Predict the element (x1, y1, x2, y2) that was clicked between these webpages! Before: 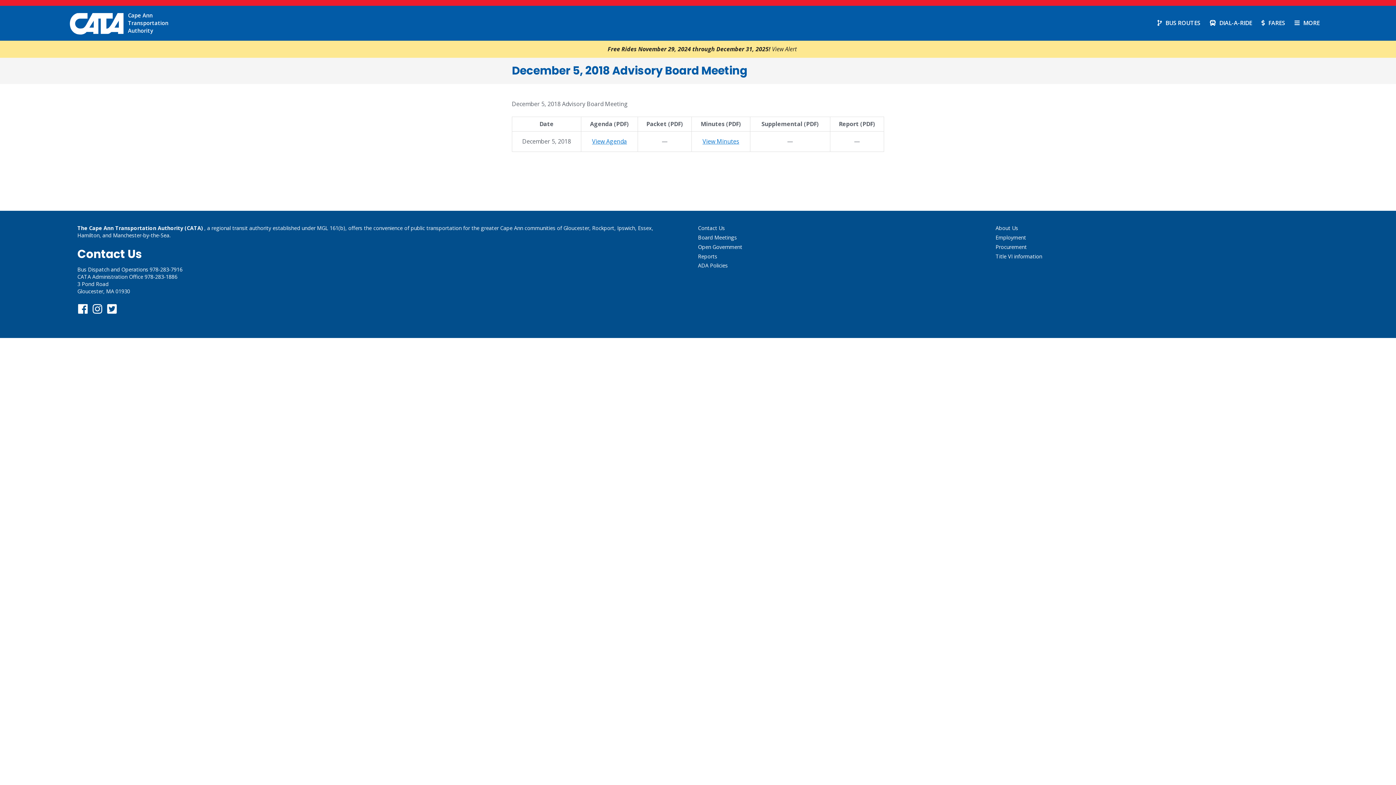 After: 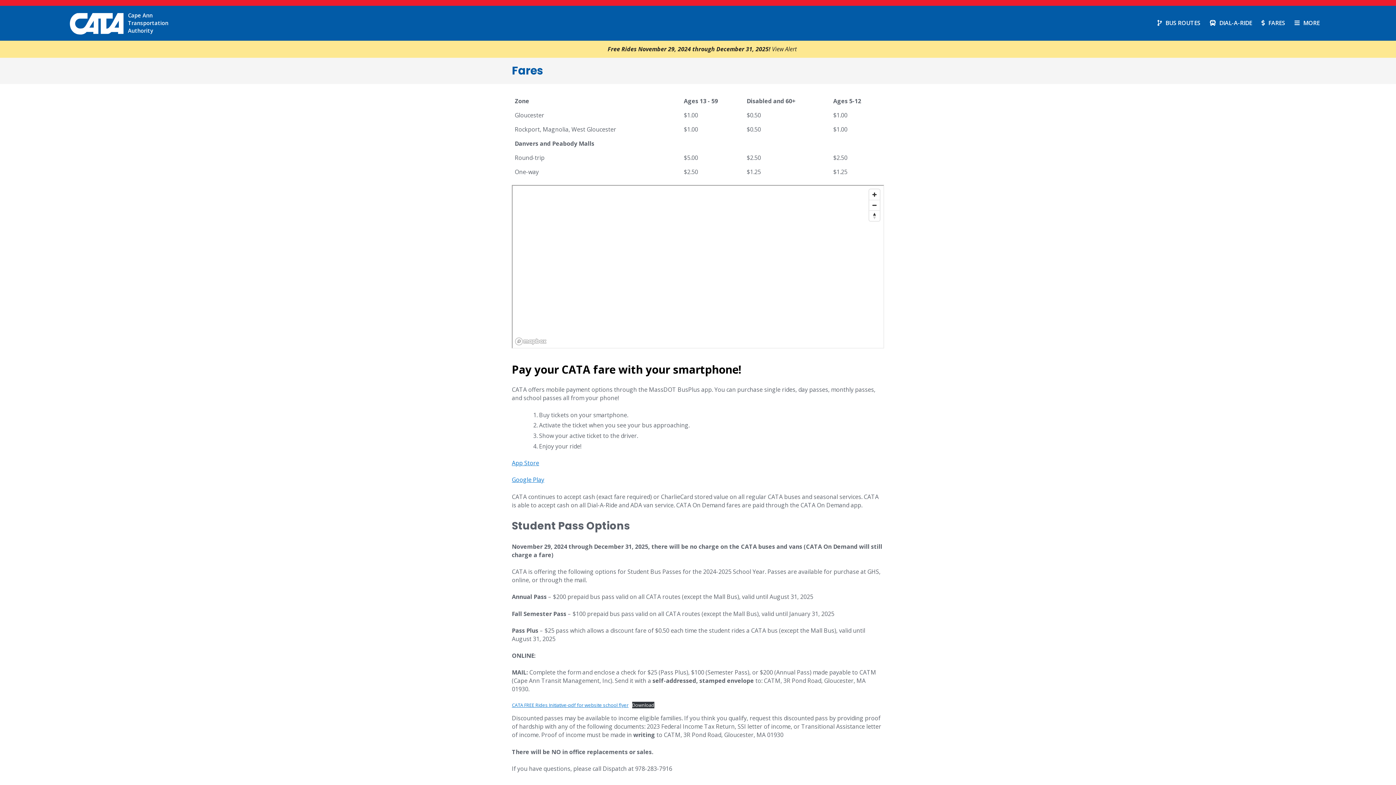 Action: label: FARES bbox: (1265, 15, 1289, 30)